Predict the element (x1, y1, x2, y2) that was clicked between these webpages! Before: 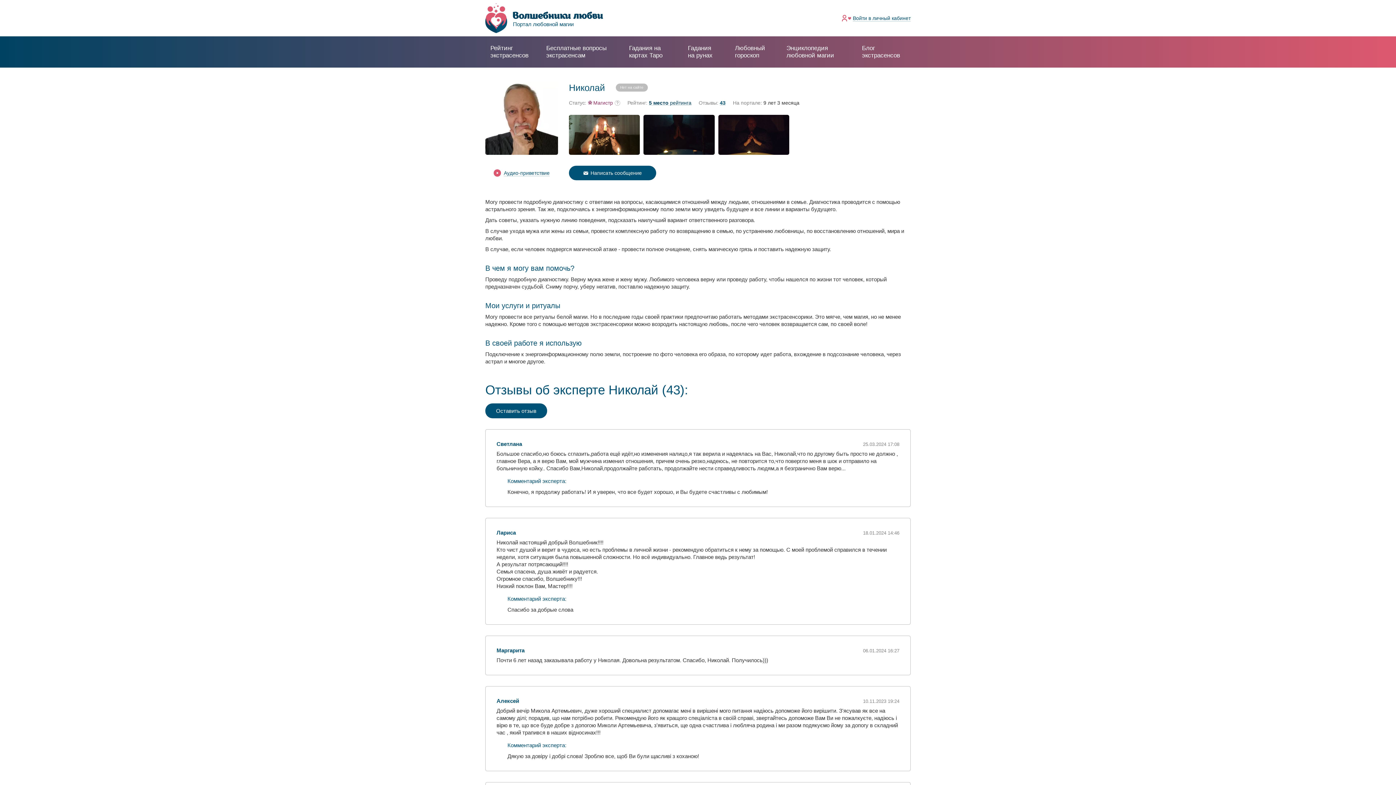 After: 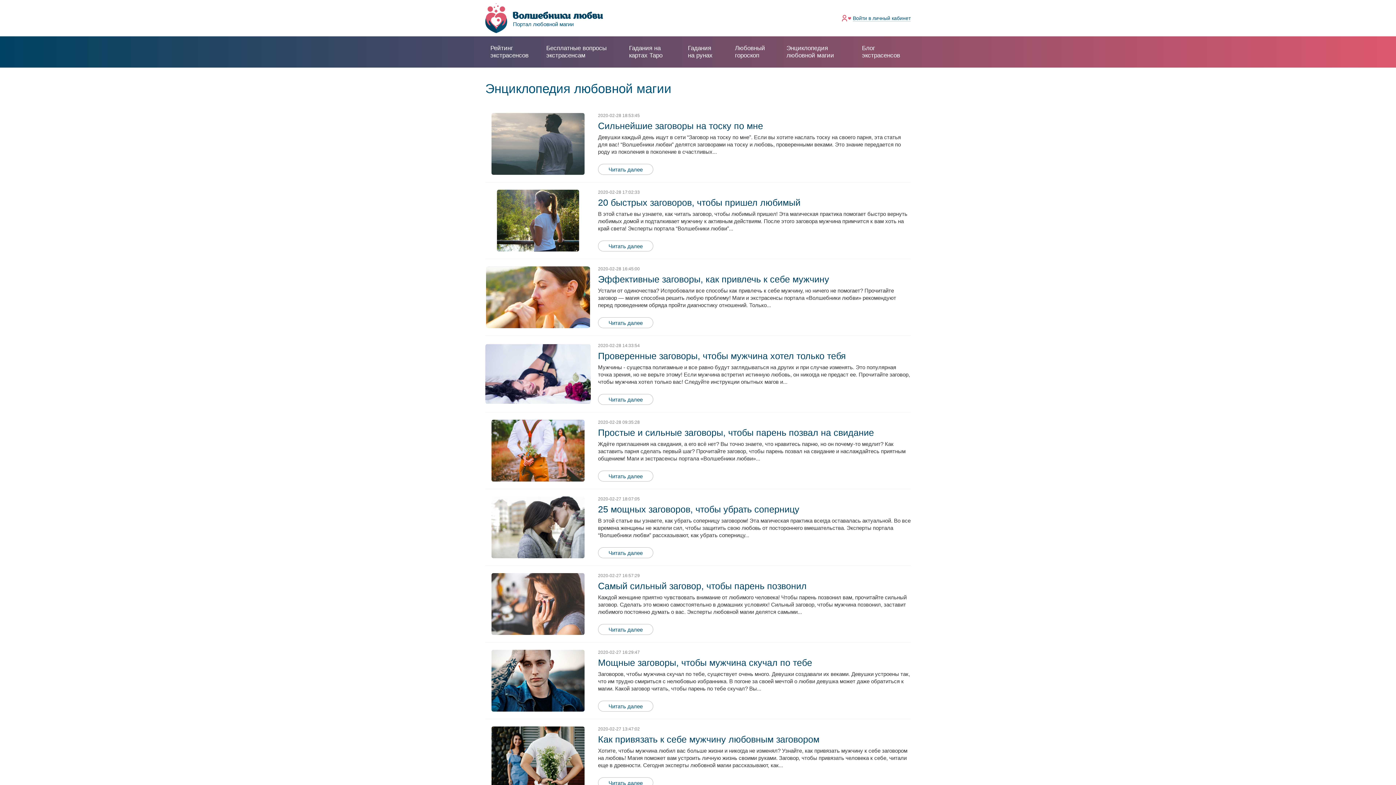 Action: bbox: (781, 41, 851, 62) label: Энциклопедия любовной магии